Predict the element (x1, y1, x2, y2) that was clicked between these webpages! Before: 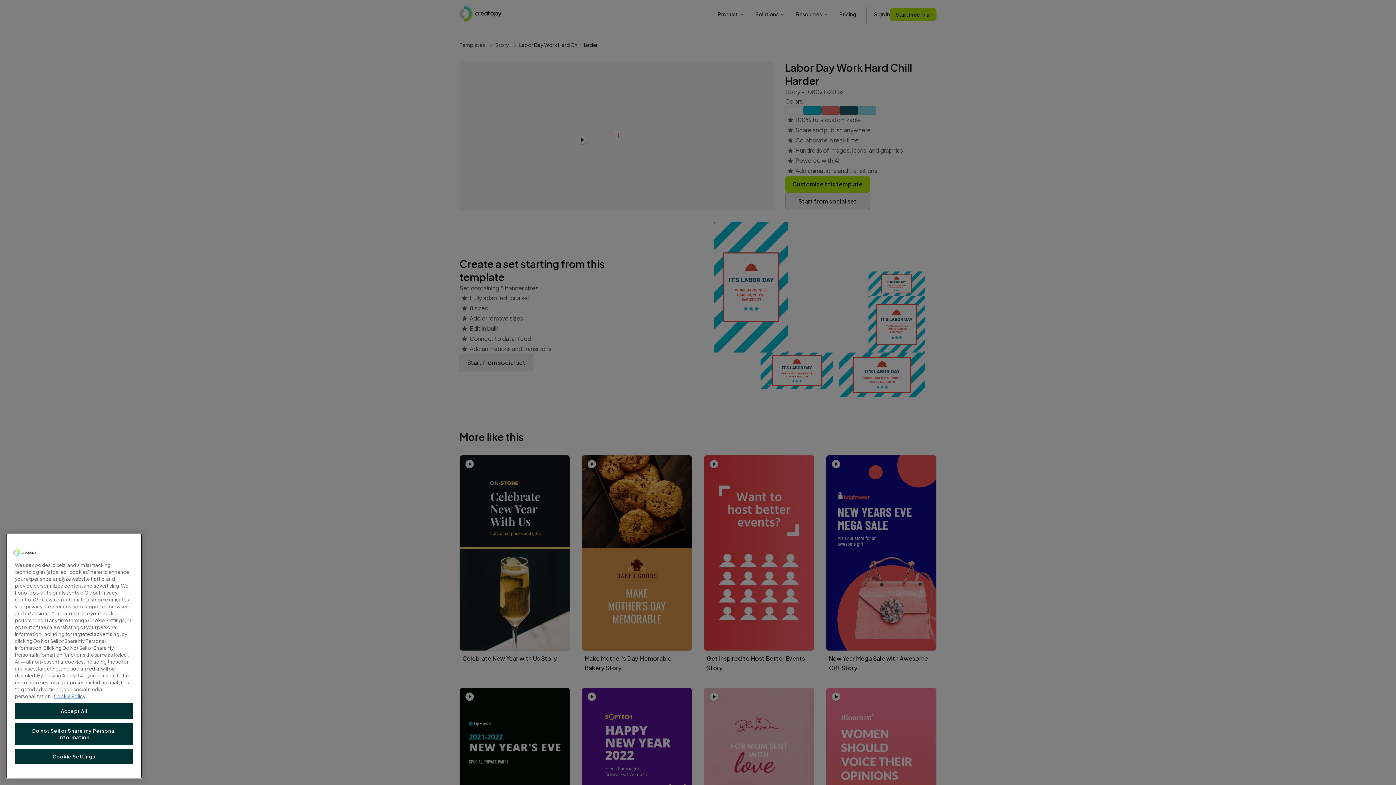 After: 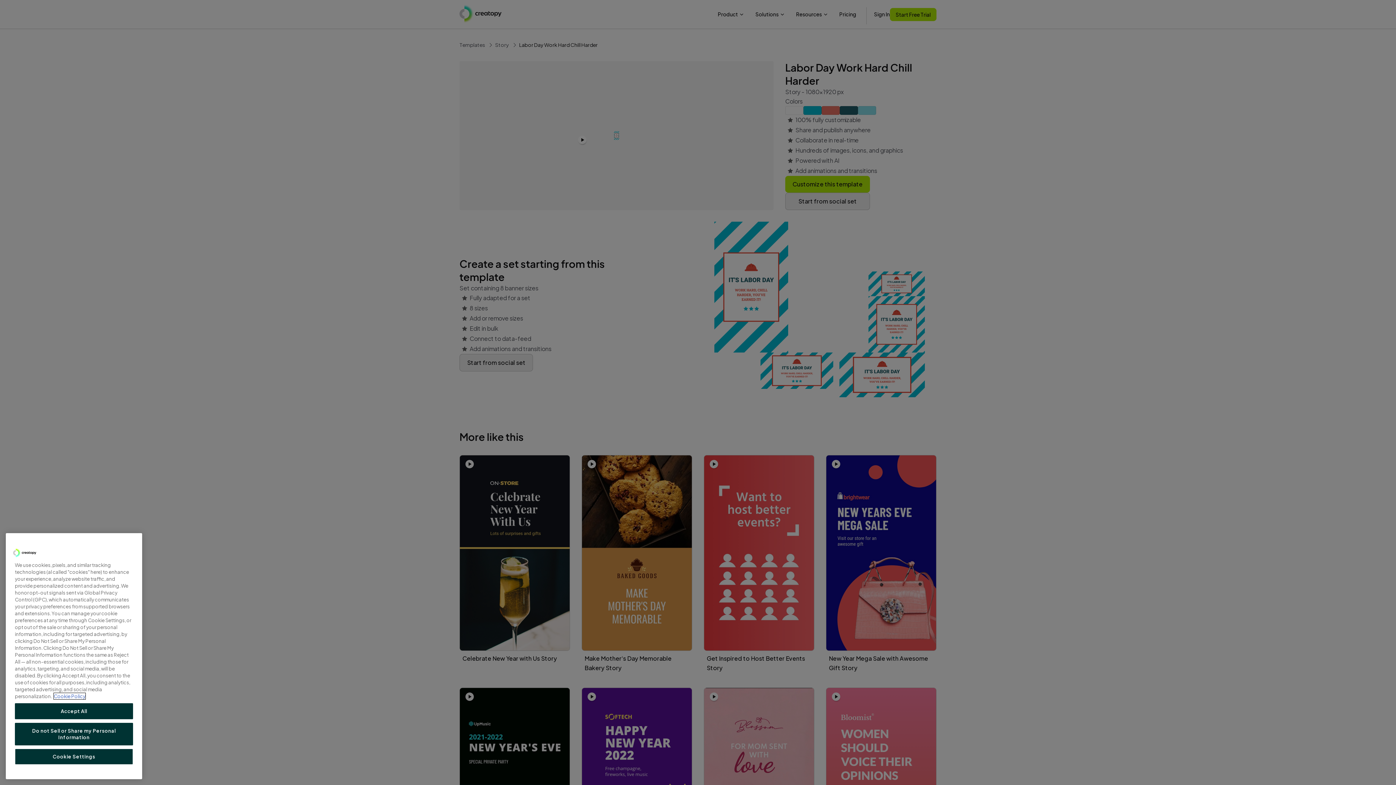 Action: bbox: (53, 693, 85, 699) label: More information about your privacy, opens in a new tab